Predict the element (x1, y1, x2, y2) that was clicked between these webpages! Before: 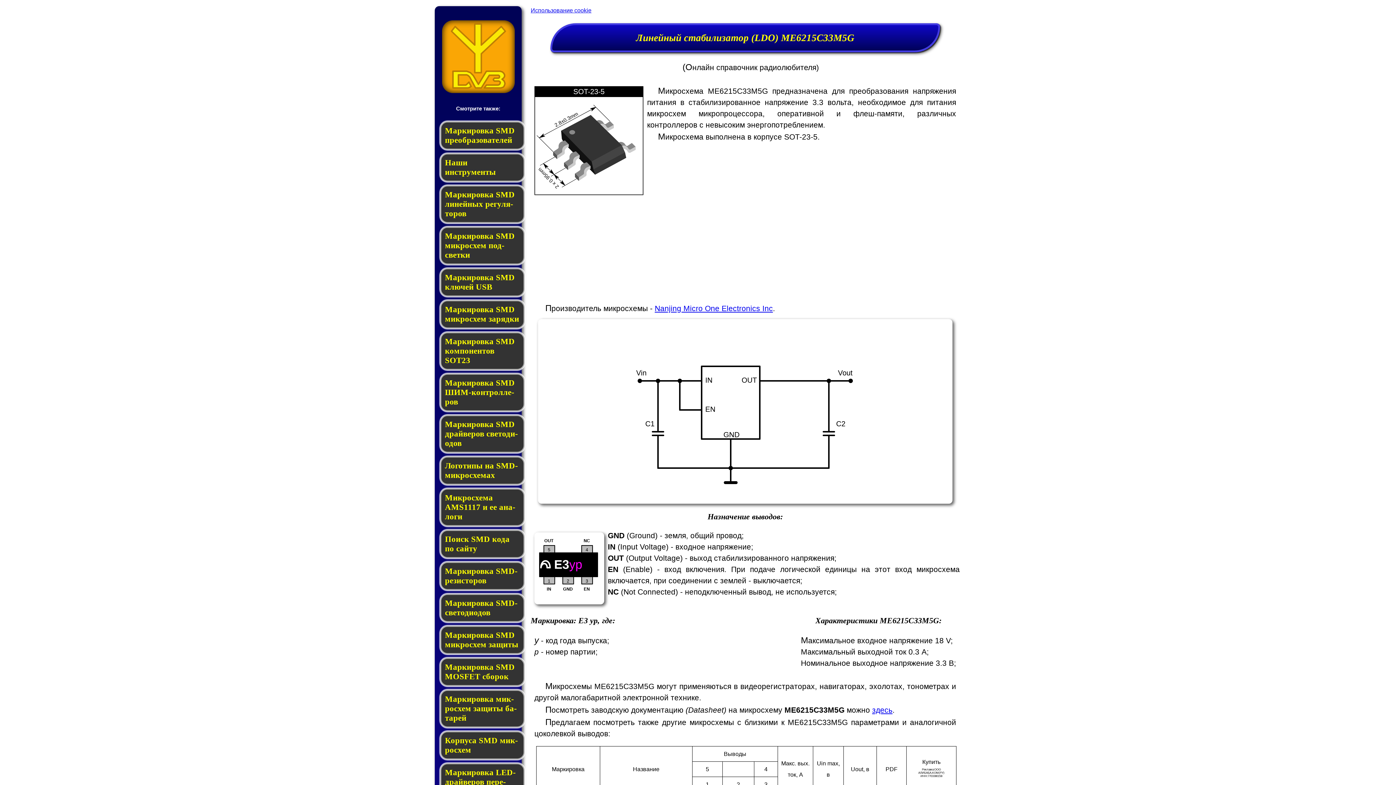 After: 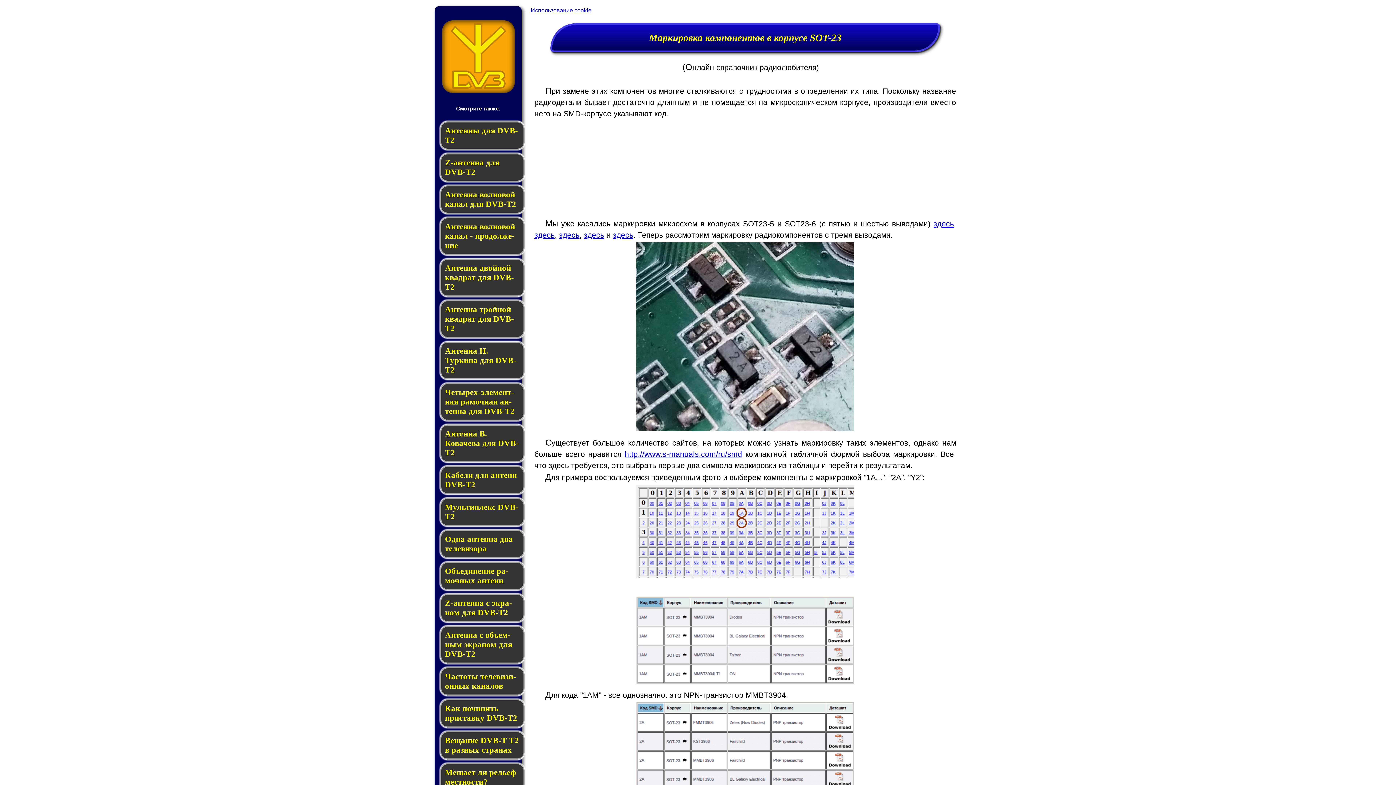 Action: label: Маркировка SMD ком­по­нен­тов SOT23 bbox: (440, 332, 524, 370)